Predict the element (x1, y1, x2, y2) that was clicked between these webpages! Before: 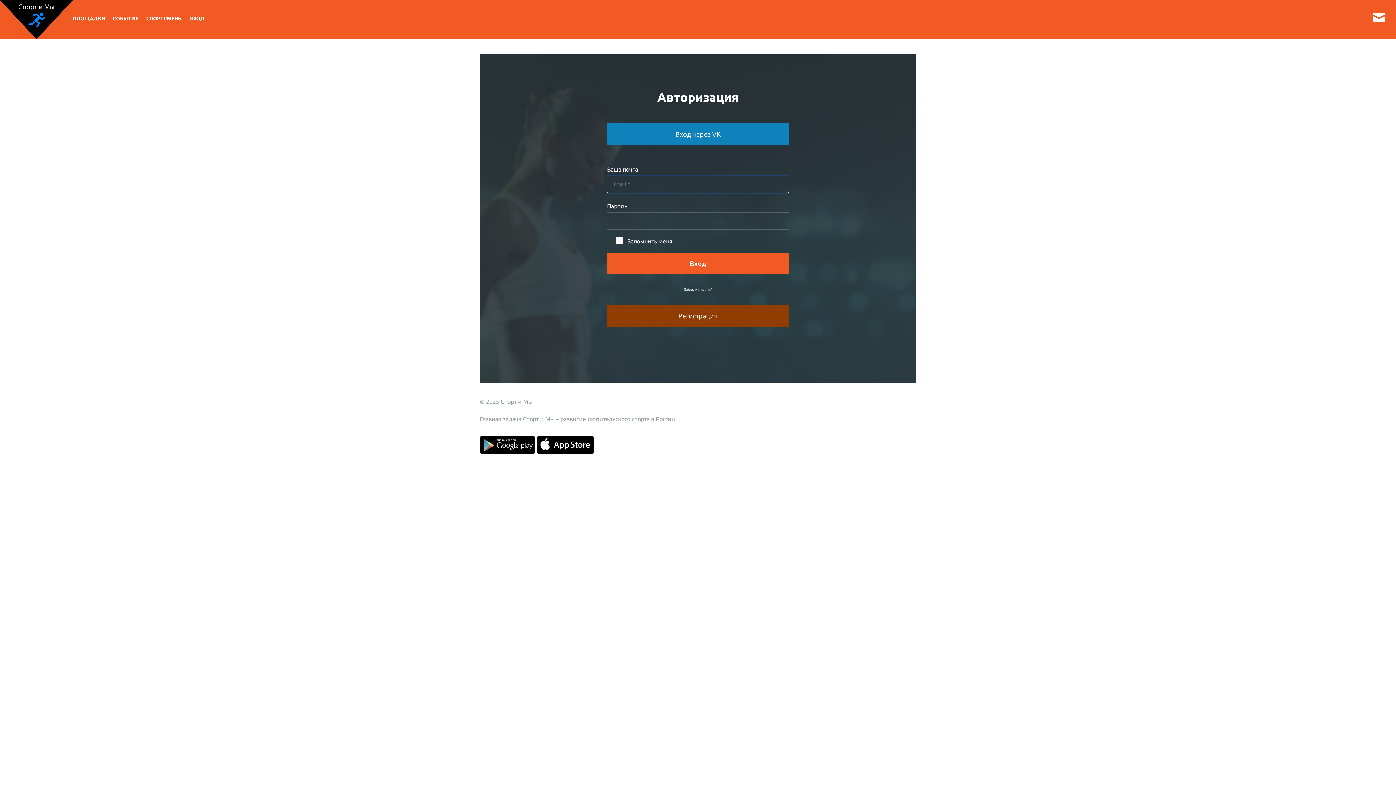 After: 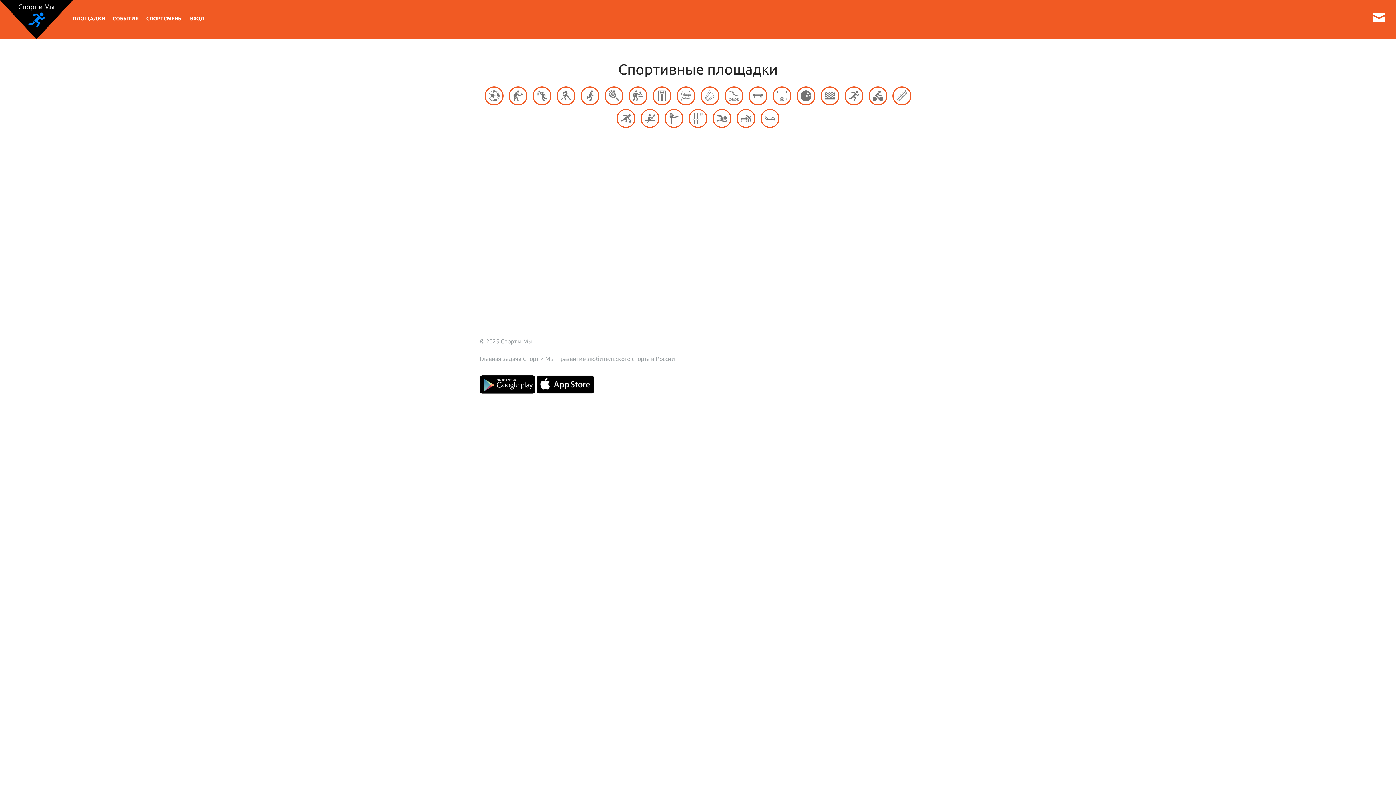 Action: label: ПЛОЩАДКИ bbox: (72, 15, 105, 21)